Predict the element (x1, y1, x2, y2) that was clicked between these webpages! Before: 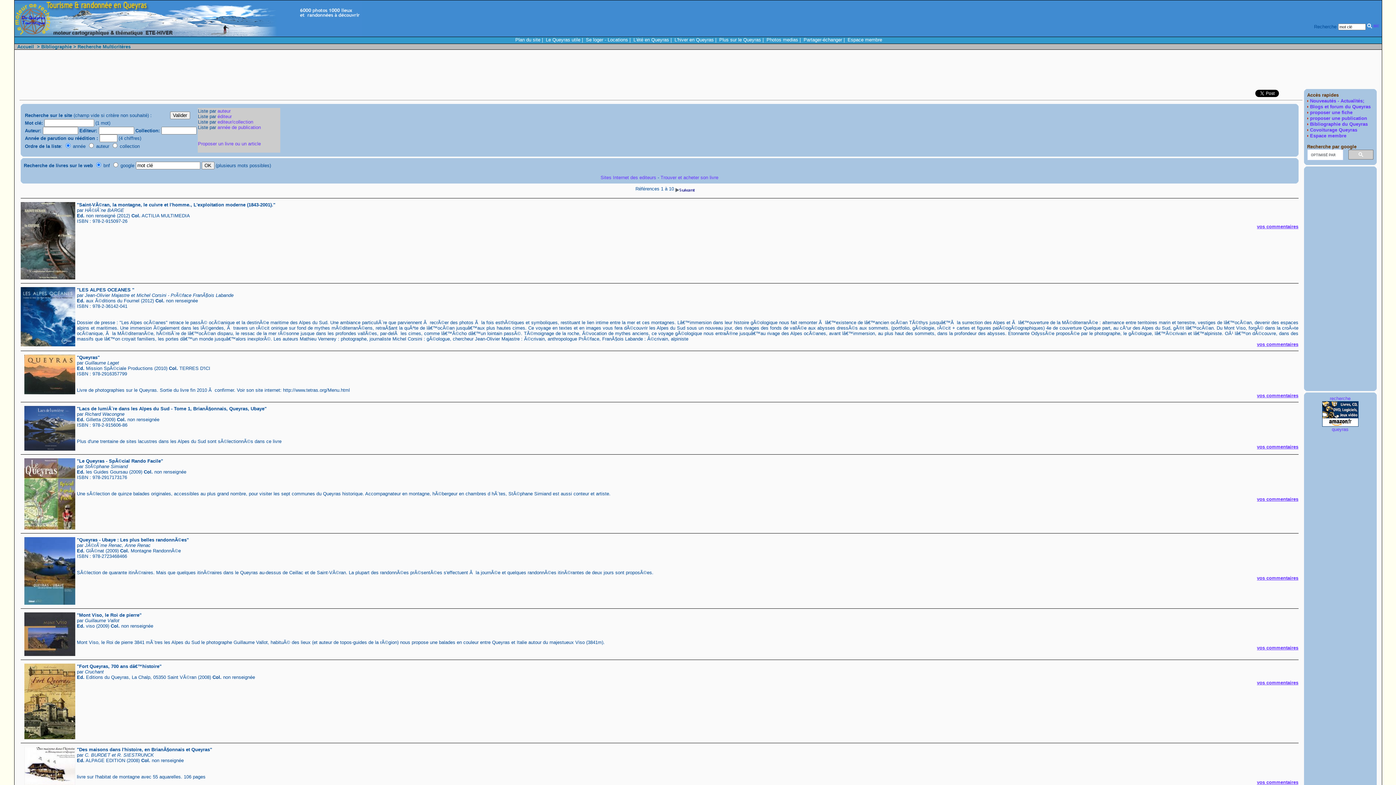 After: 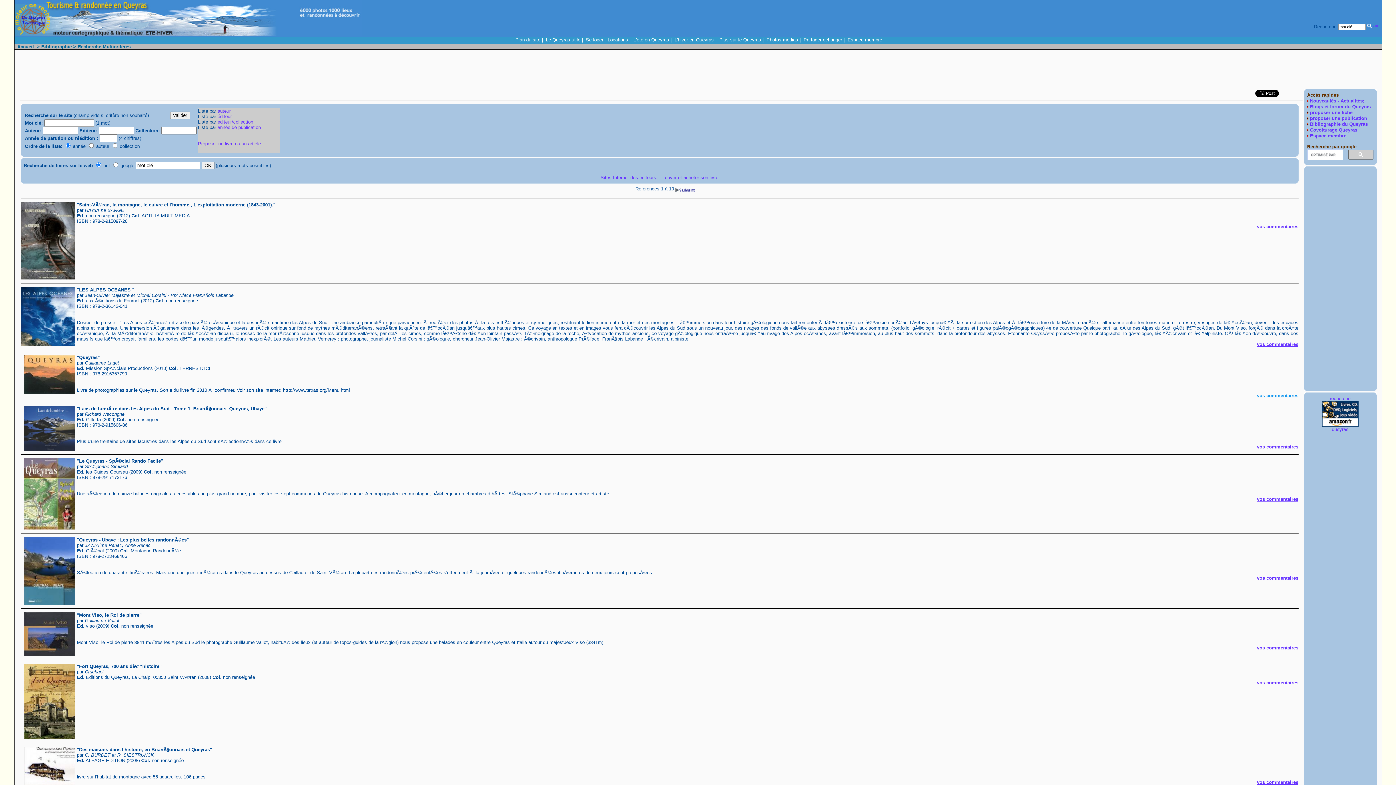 Action: bbox: (1257, 393, 1298, 398) label: vos commentaires